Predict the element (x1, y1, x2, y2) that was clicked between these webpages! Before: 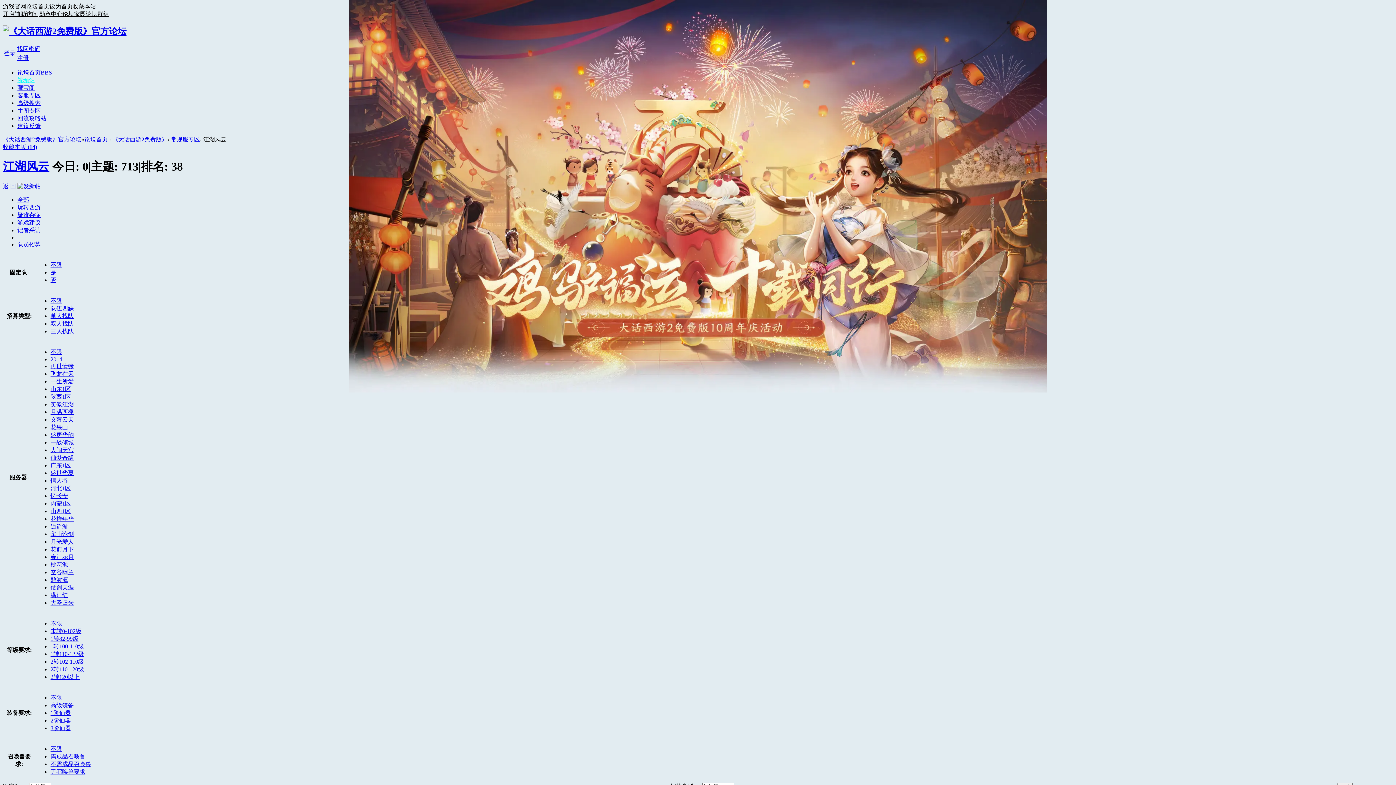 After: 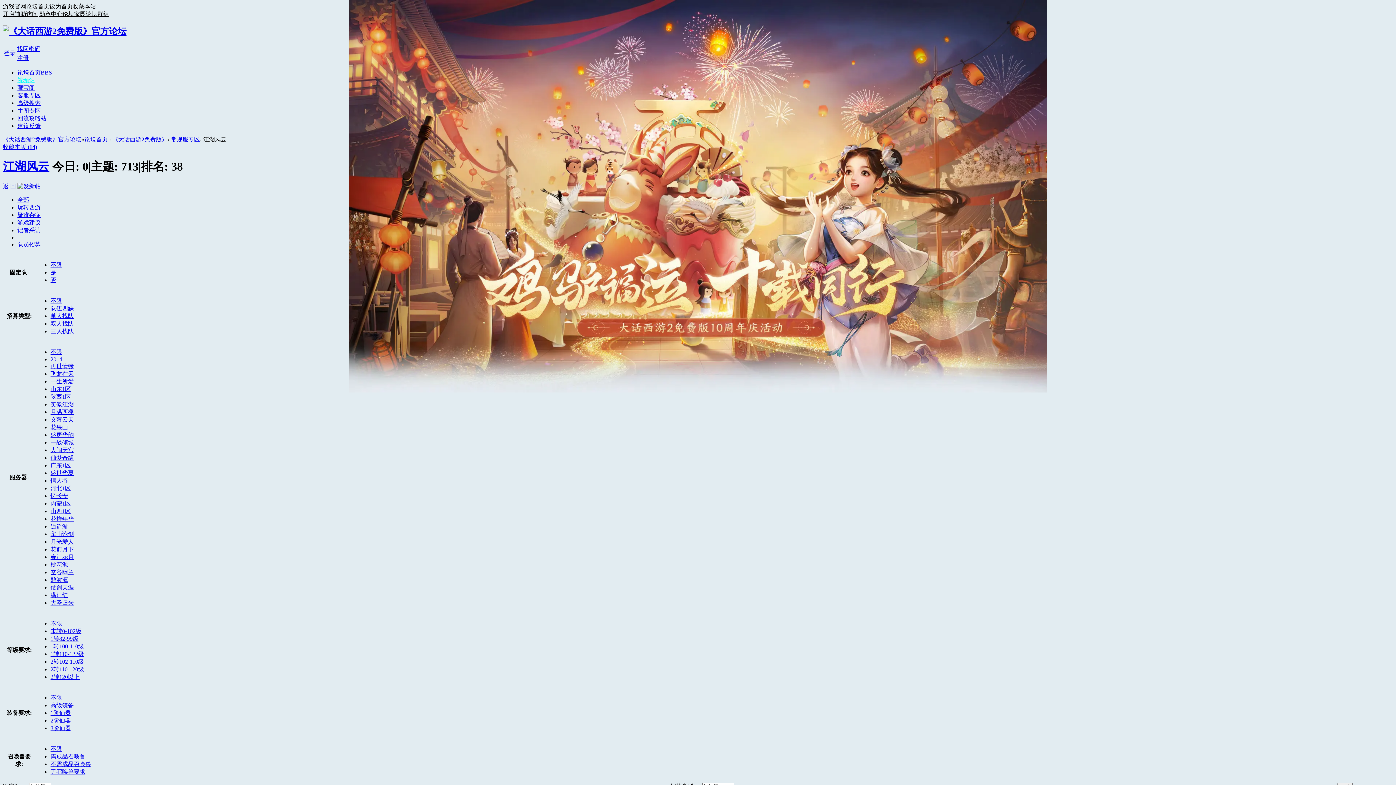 Action: bbox: (50, 746, 62, 752) label: 不限